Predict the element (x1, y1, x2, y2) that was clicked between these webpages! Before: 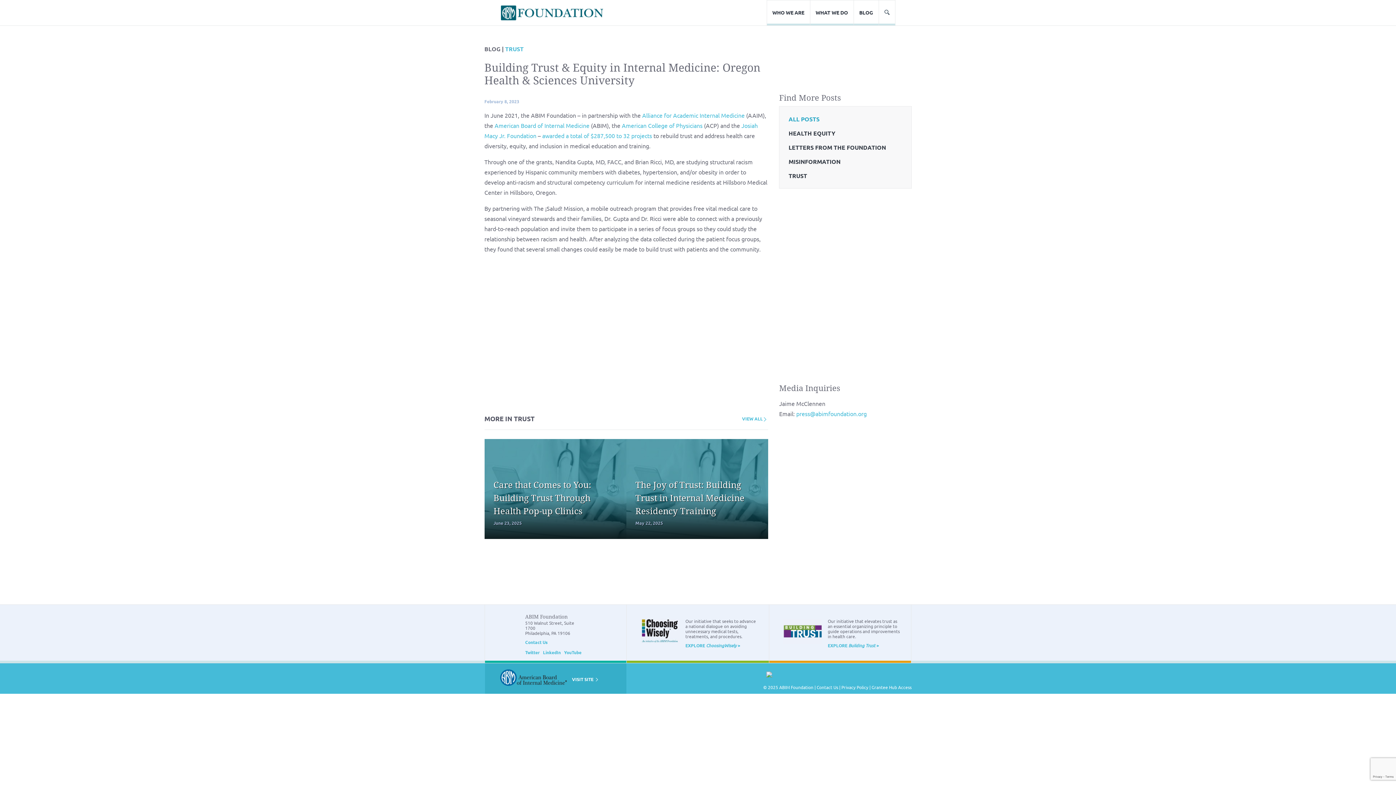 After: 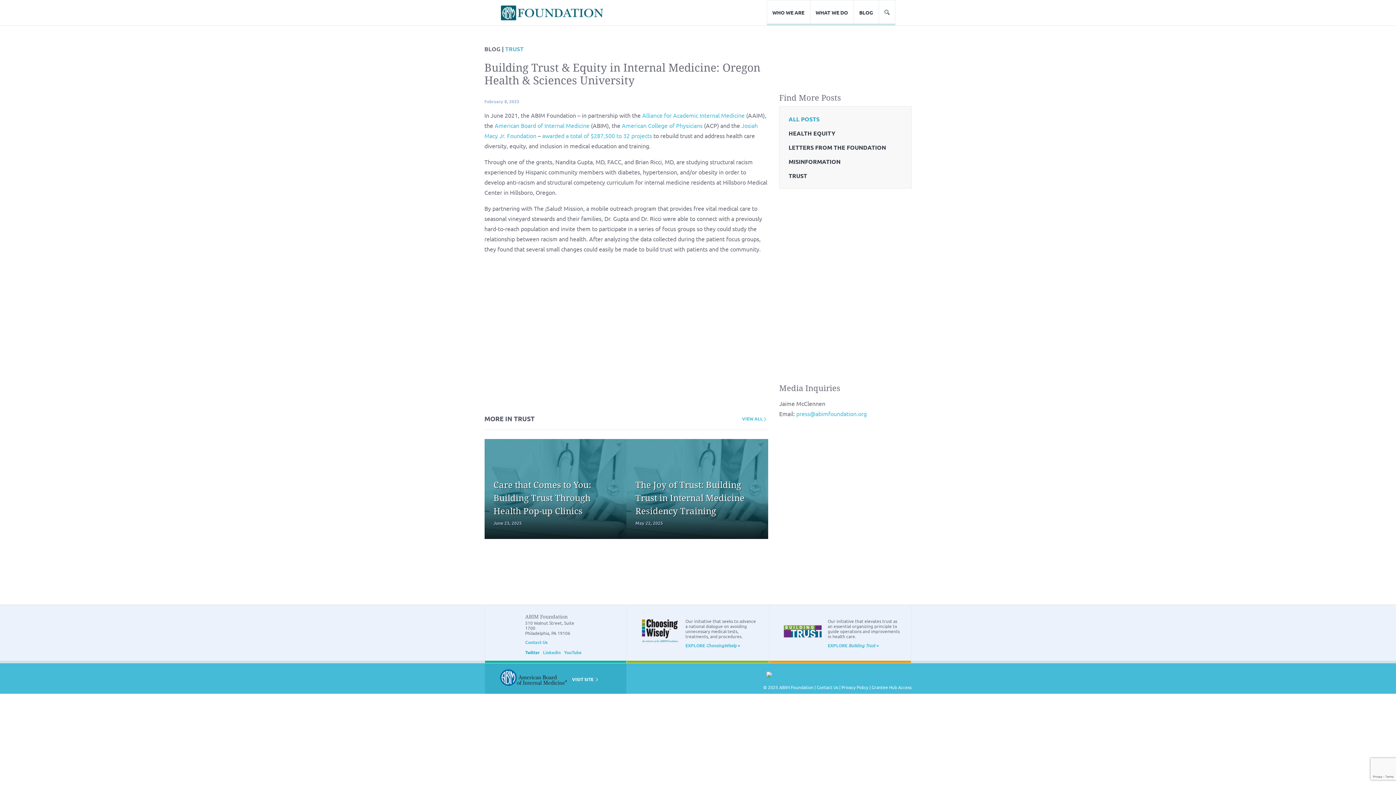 Action: label: Twitter bbox: (525, 649, 539, 655)